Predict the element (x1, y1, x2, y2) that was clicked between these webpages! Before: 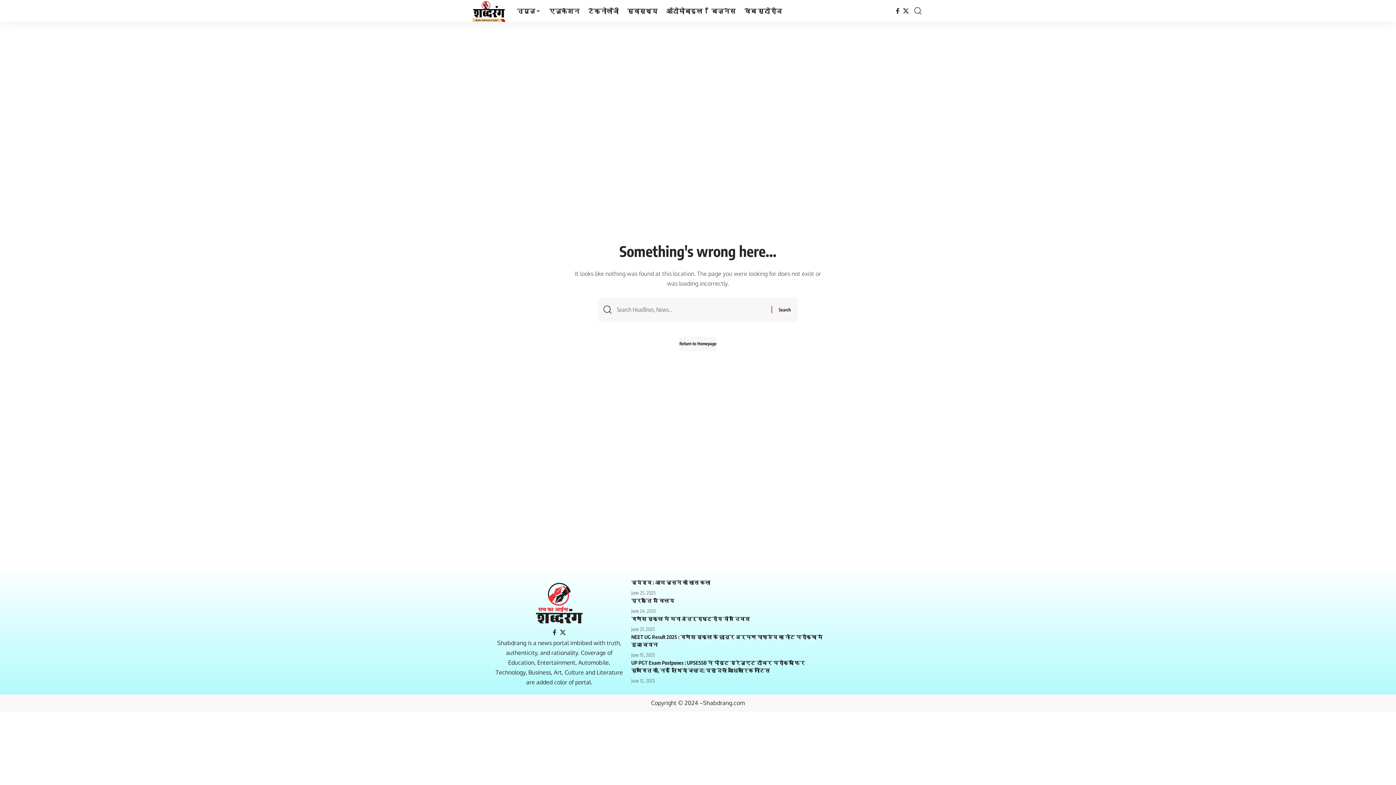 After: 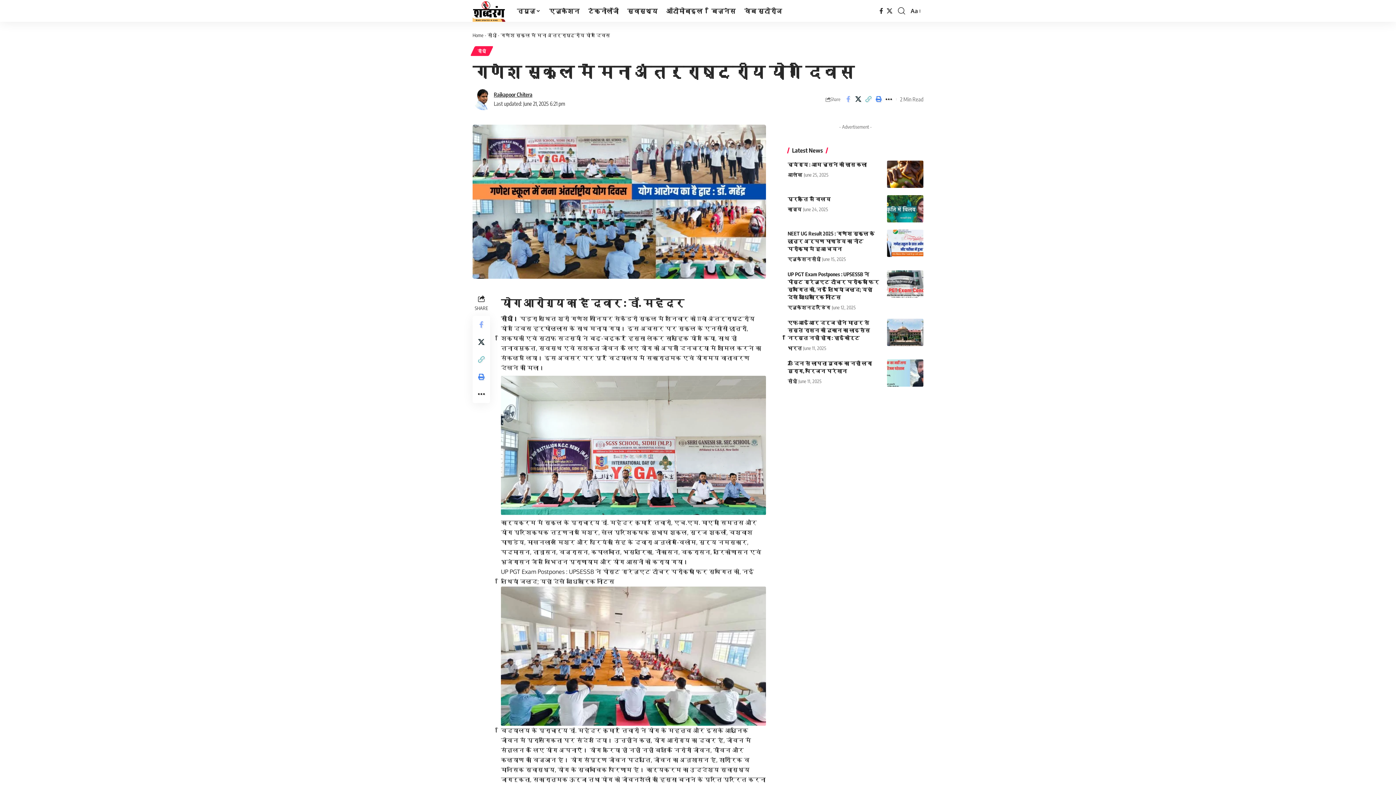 Action: label: गणेश स्कूल में मना अंतर्राष्ट्रीय योग दिवस bbox: (631, 616, 750, 622)